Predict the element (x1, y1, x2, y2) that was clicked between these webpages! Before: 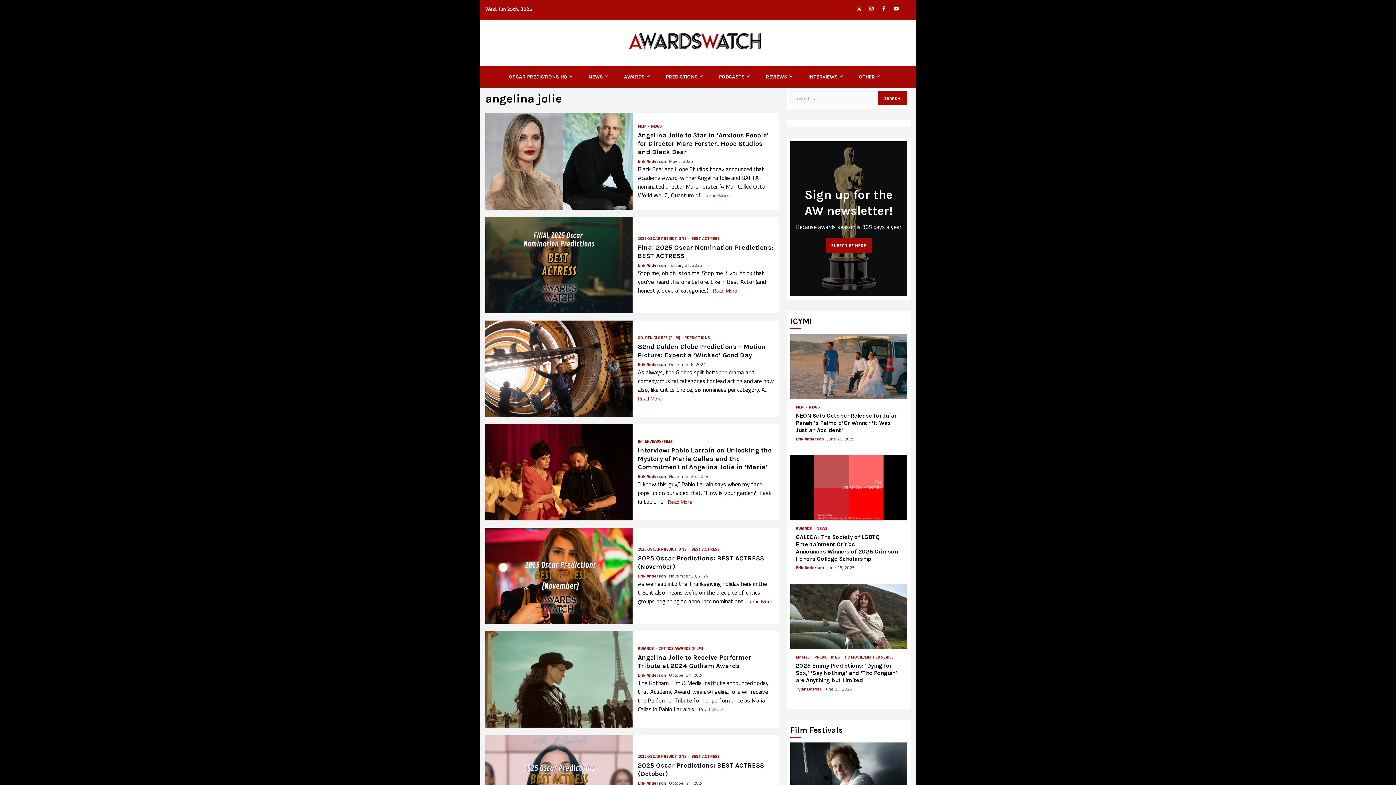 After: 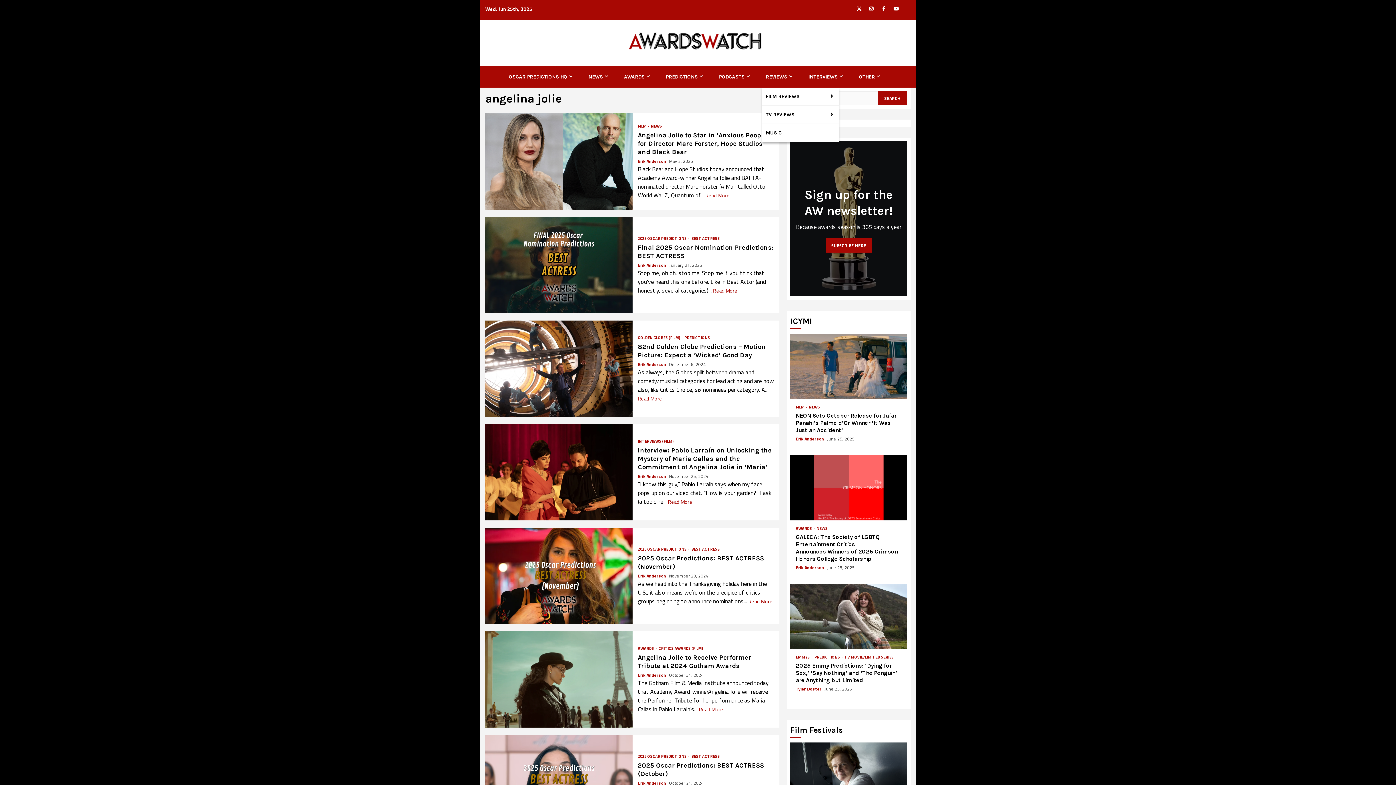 Action: bbox: (766, 73, 794, 80) label: REVIEWS